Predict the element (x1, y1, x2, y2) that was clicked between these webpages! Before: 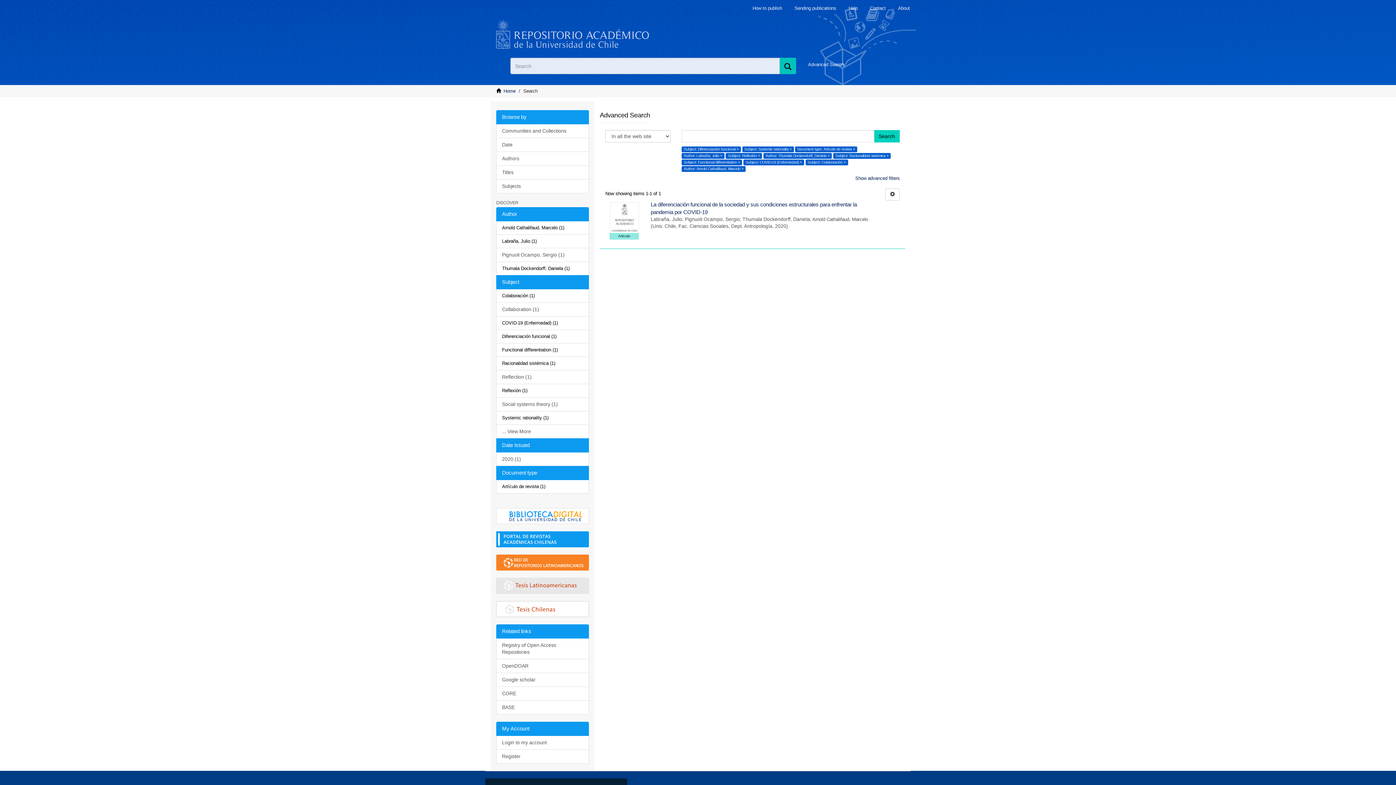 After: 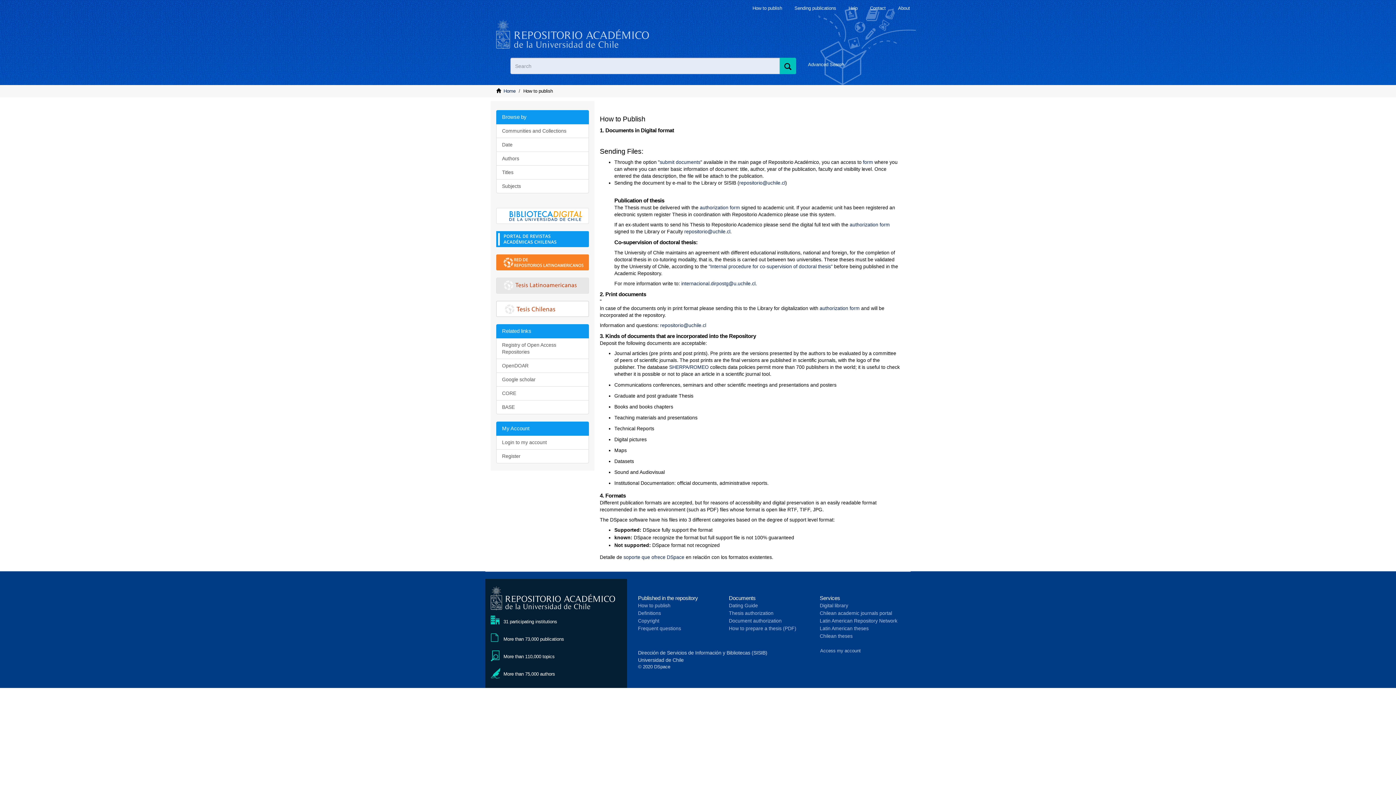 Action: label: How to publish bbox: (752, 5, 782, 10)